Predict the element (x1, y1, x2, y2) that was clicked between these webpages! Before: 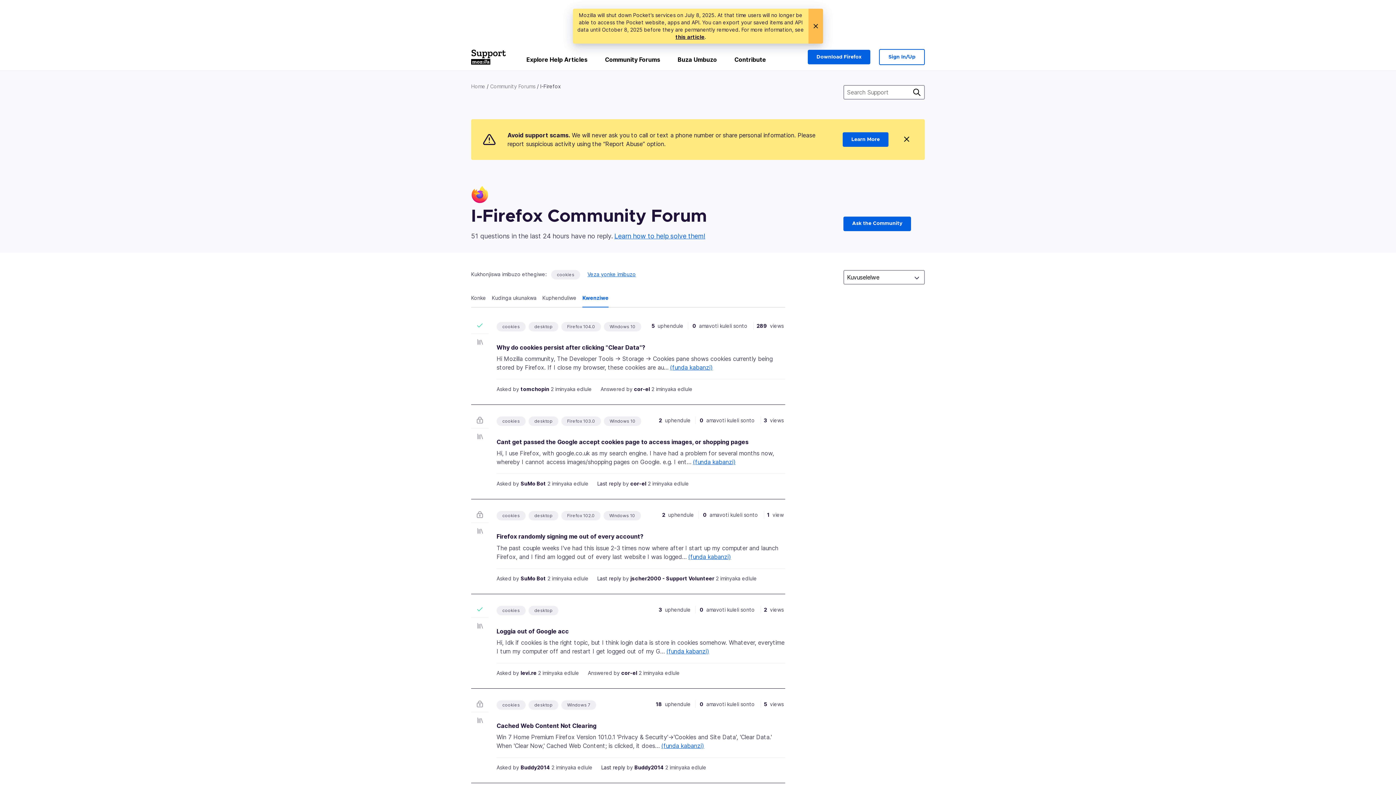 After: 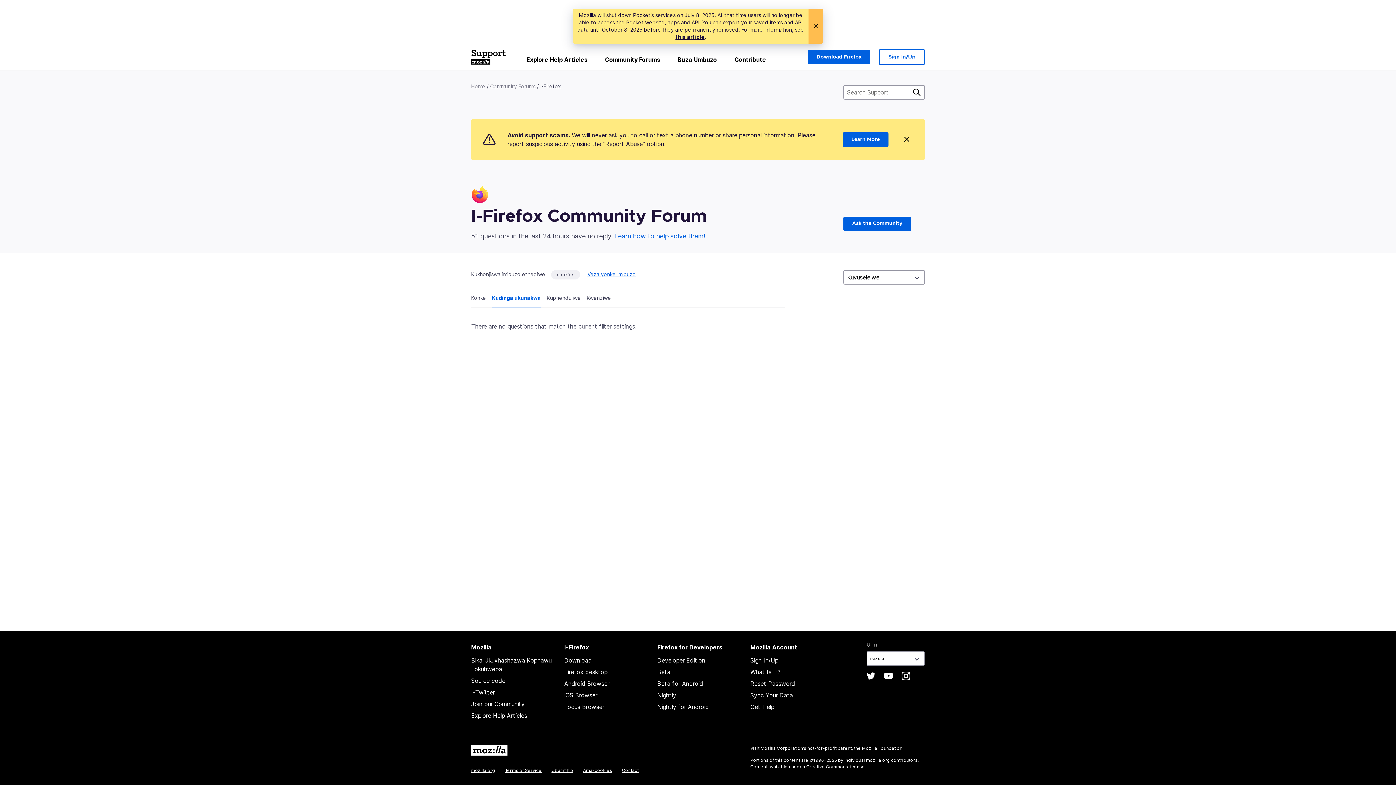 Action: bbox: (492, 294, 542, 307) label: Kudinga ukunakwa